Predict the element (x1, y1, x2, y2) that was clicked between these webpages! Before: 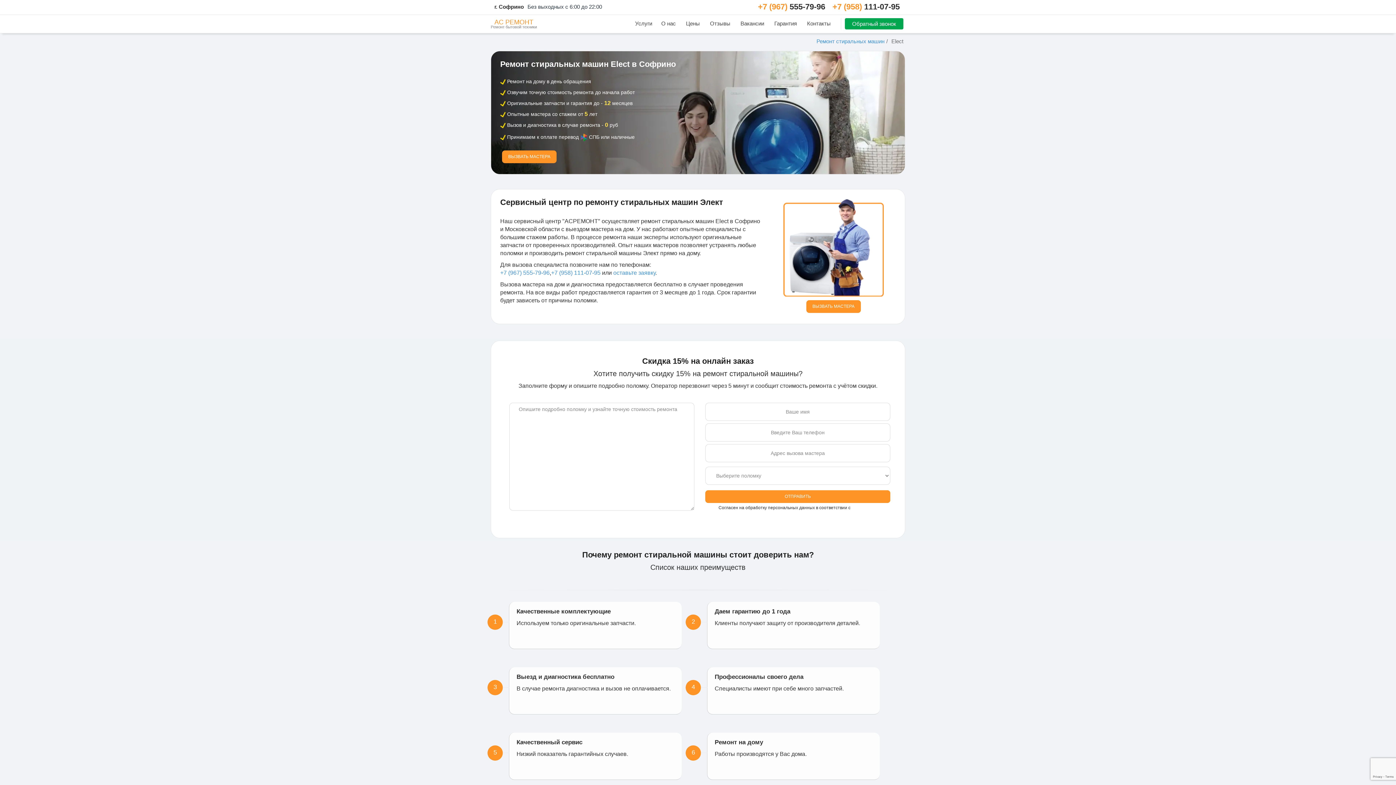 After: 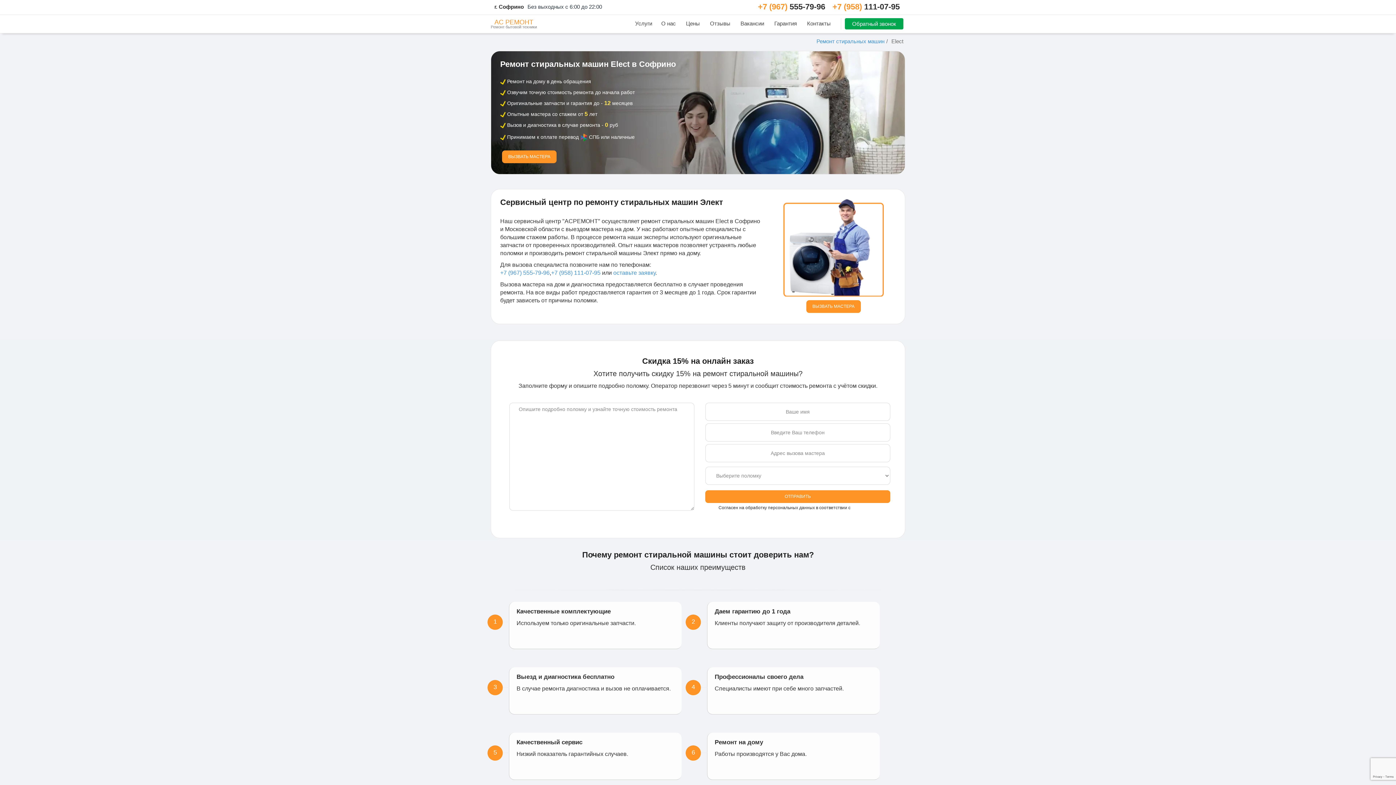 Action: label: +7 (967) 555-79-96 bbox: (758, 2, 825, 11)